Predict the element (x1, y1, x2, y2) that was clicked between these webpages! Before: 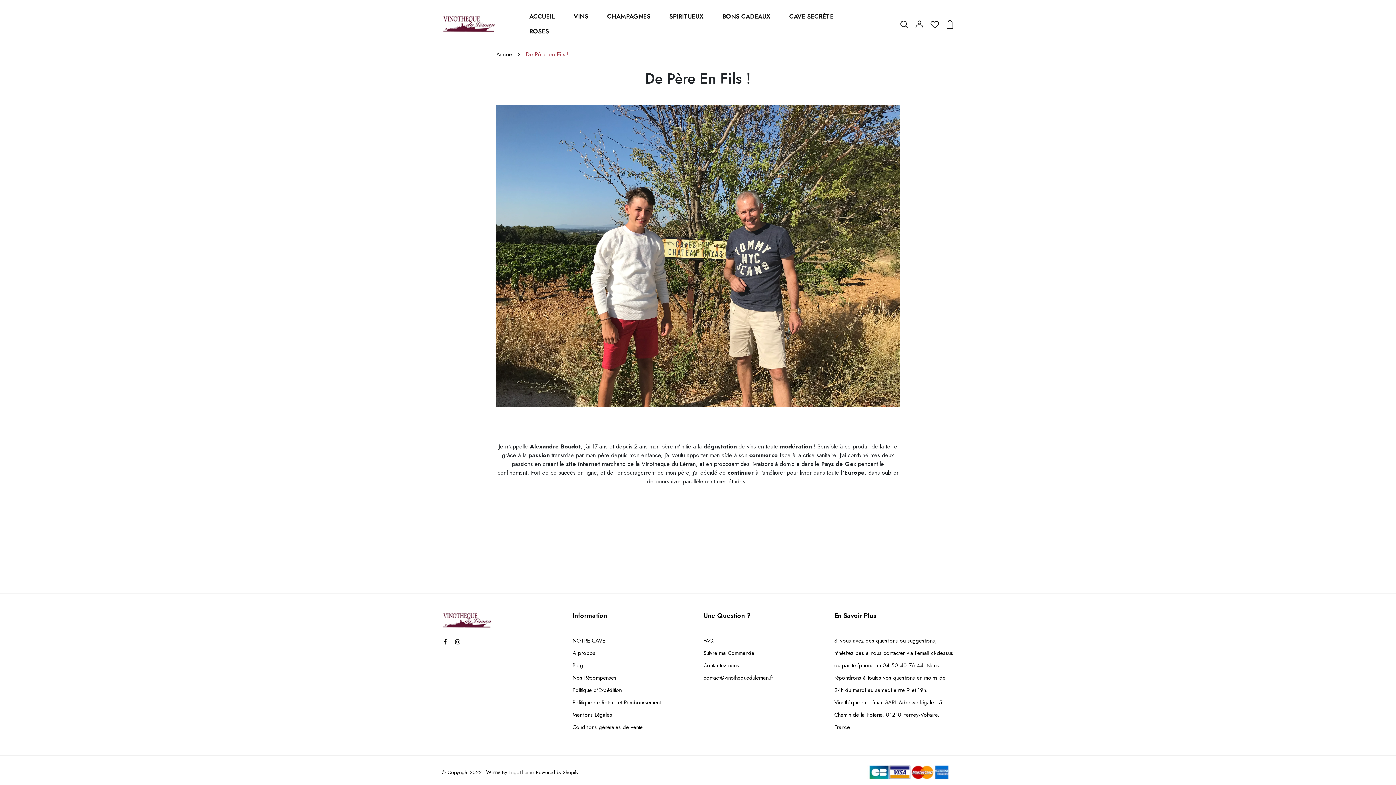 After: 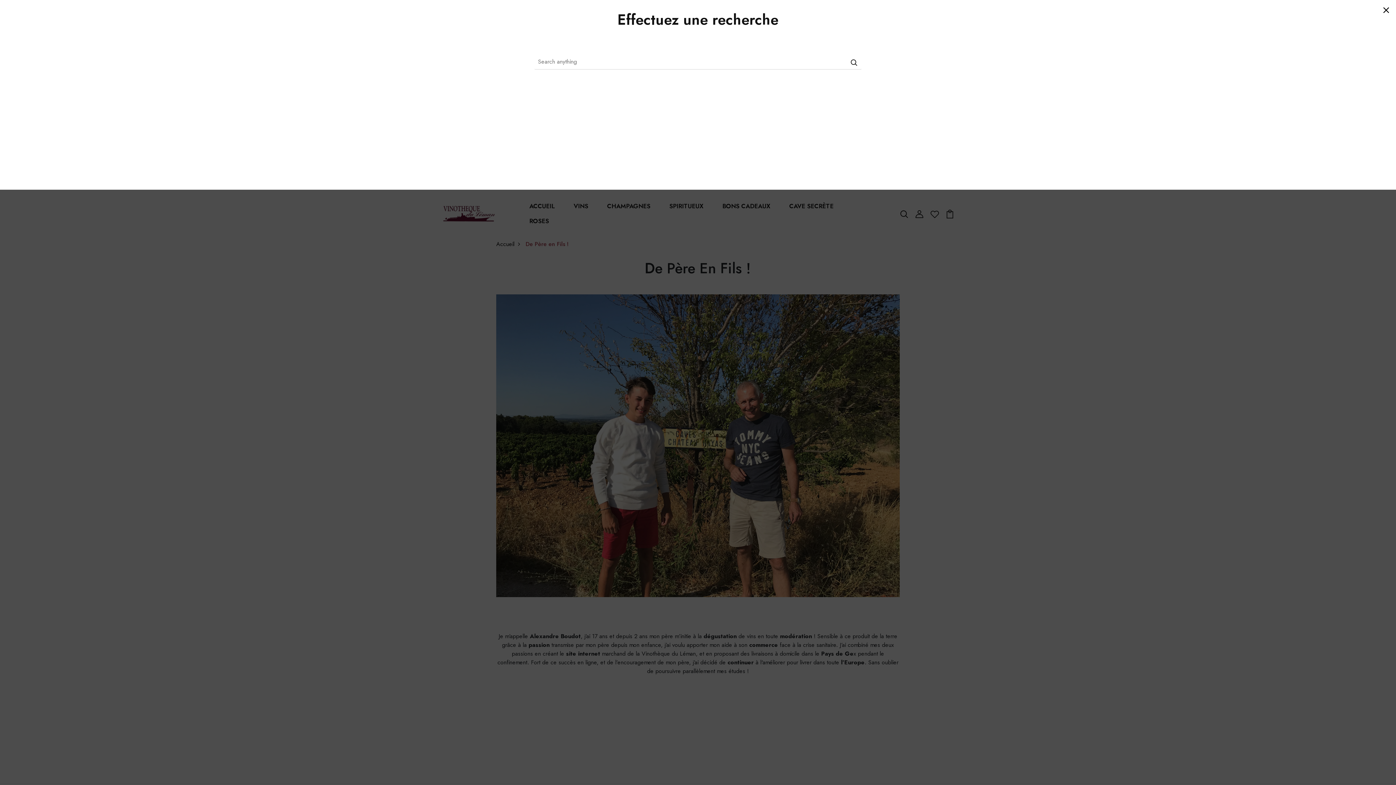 Action: bbox: (900, 19, 908, 27)